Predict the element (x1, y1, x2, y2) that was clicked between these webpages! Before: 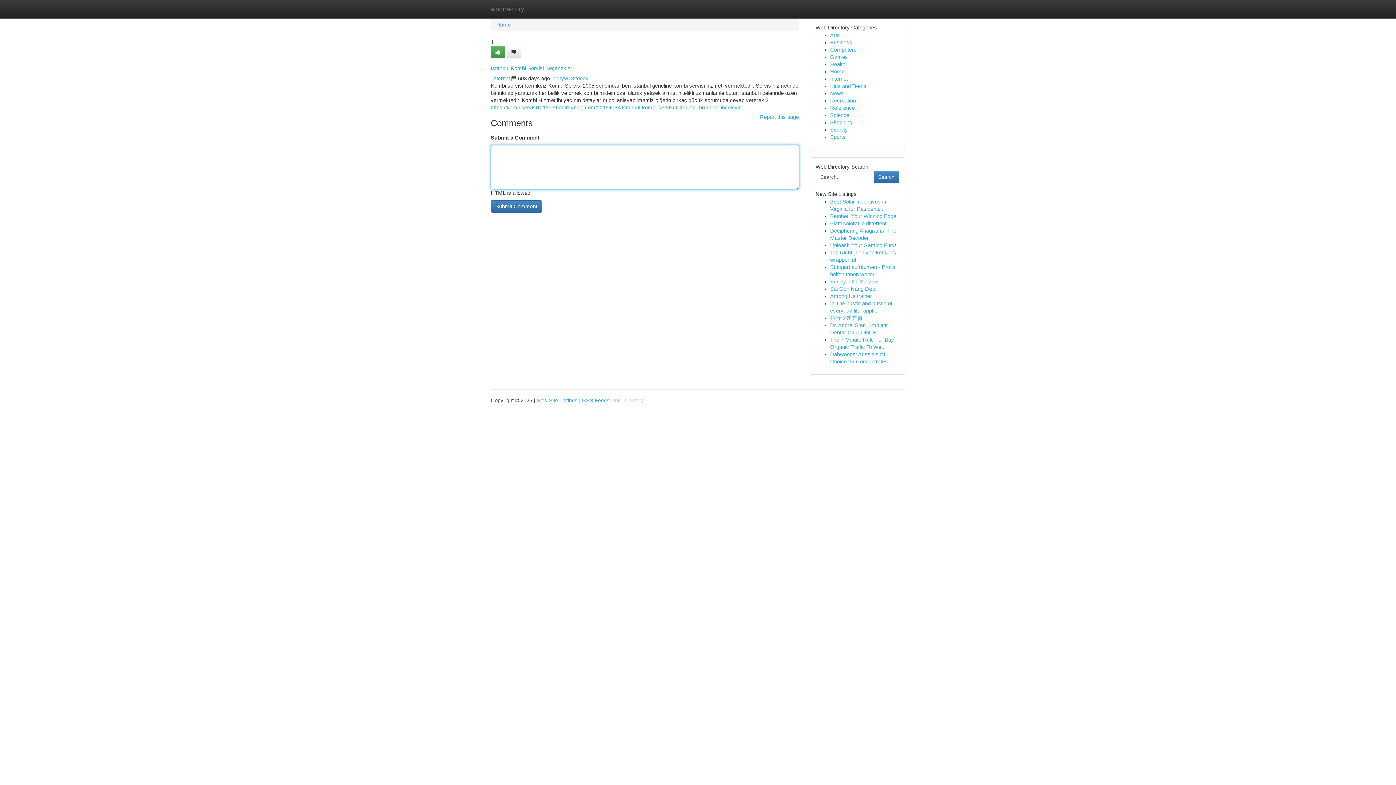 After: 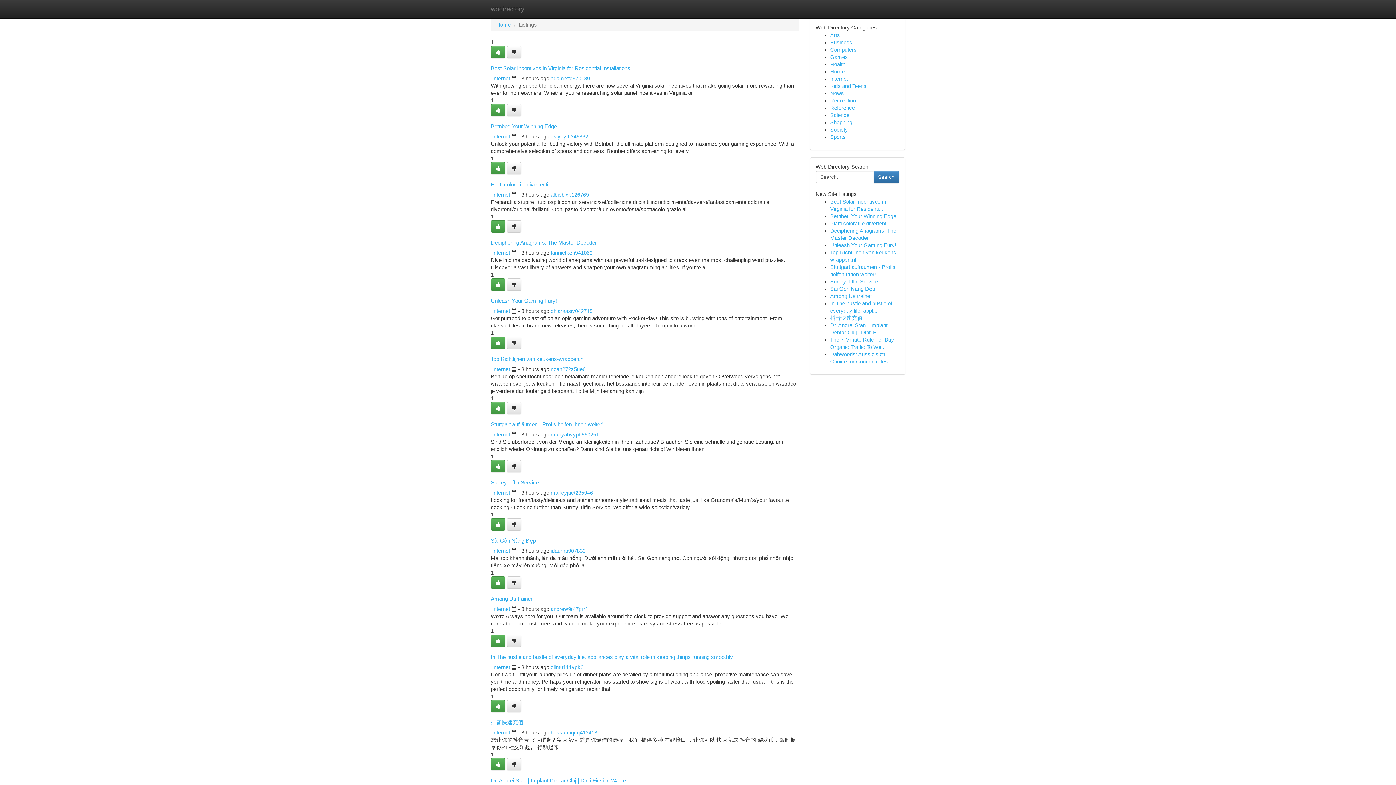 Action: bbox: (496, 21, 510, 27) label: Home